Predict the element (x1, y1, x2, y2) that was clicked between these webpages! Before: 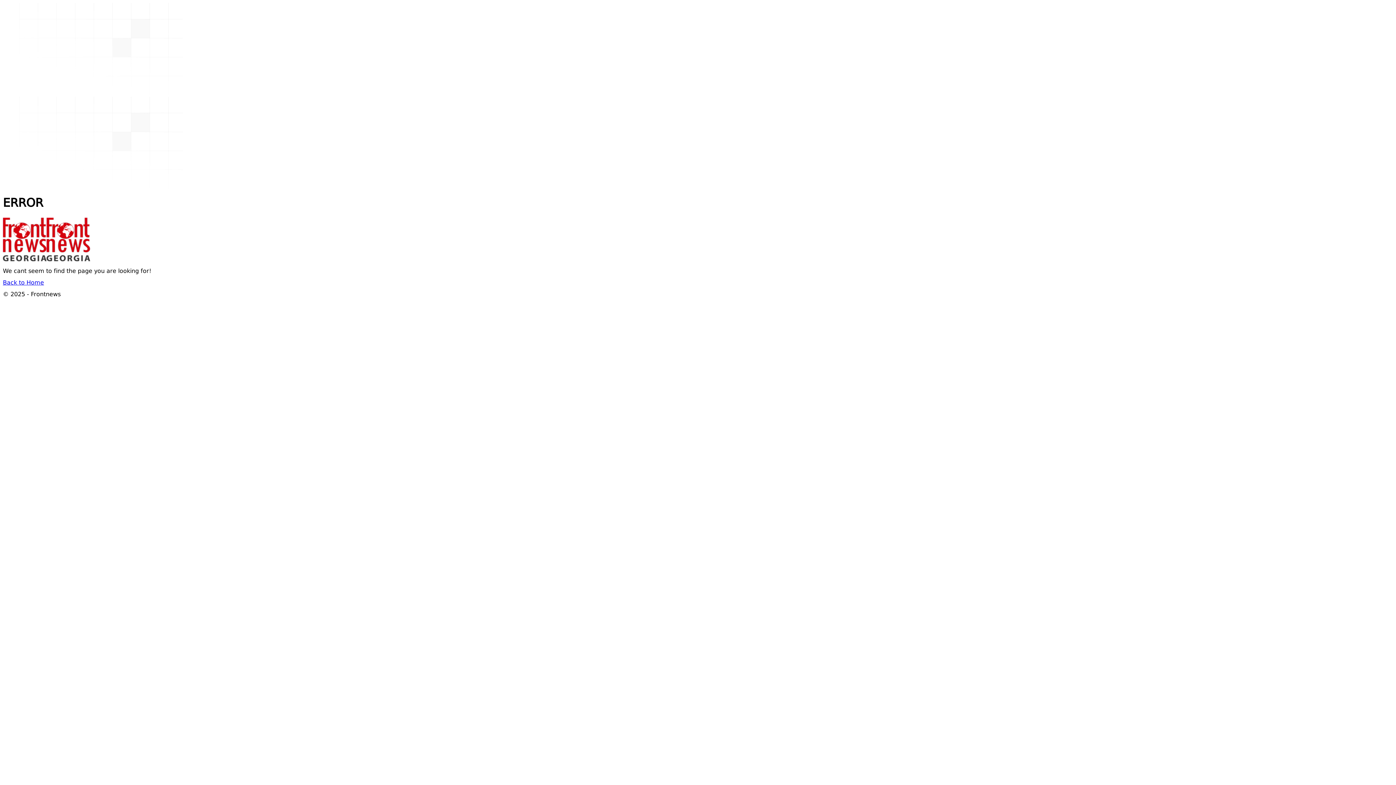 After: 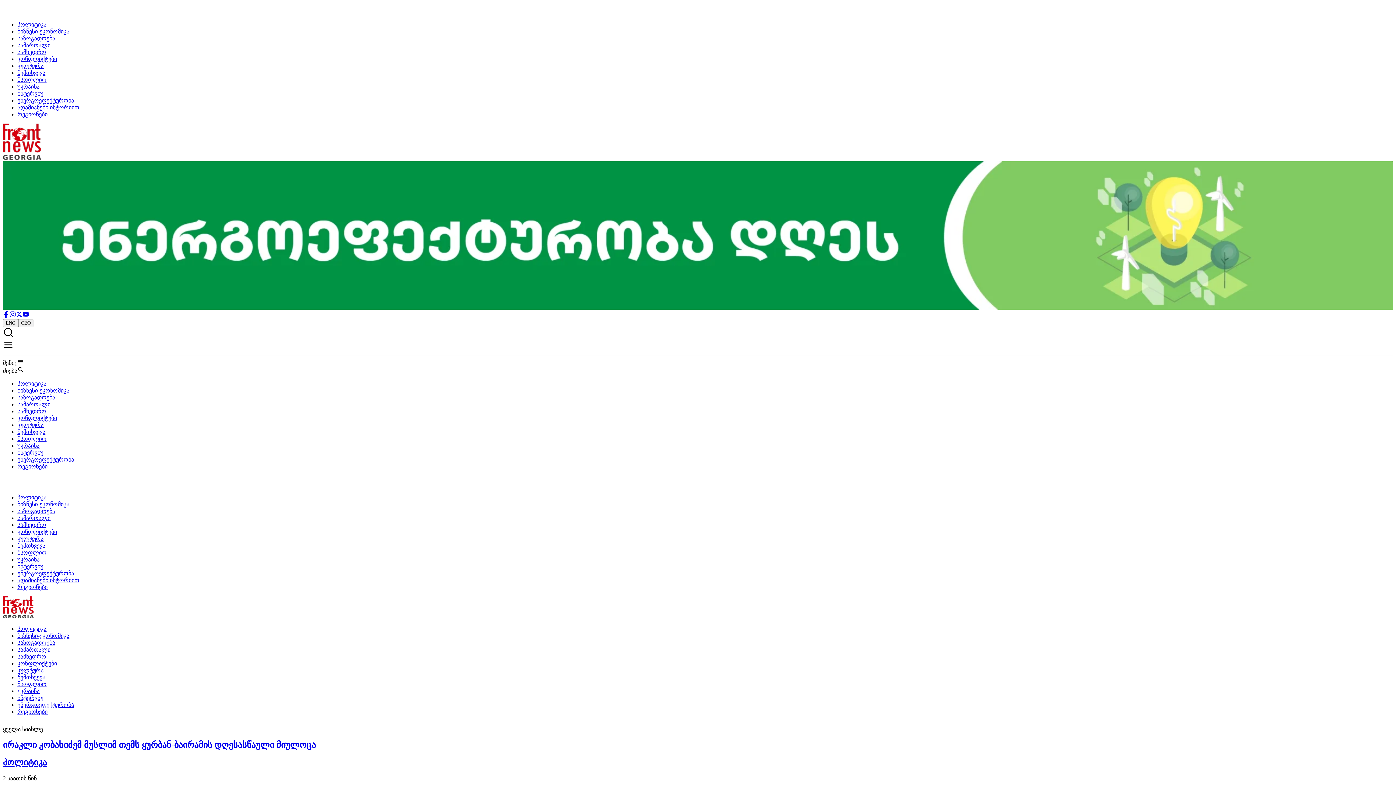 Action: label: Back to Home bbox: (2, 280, 44, 286)